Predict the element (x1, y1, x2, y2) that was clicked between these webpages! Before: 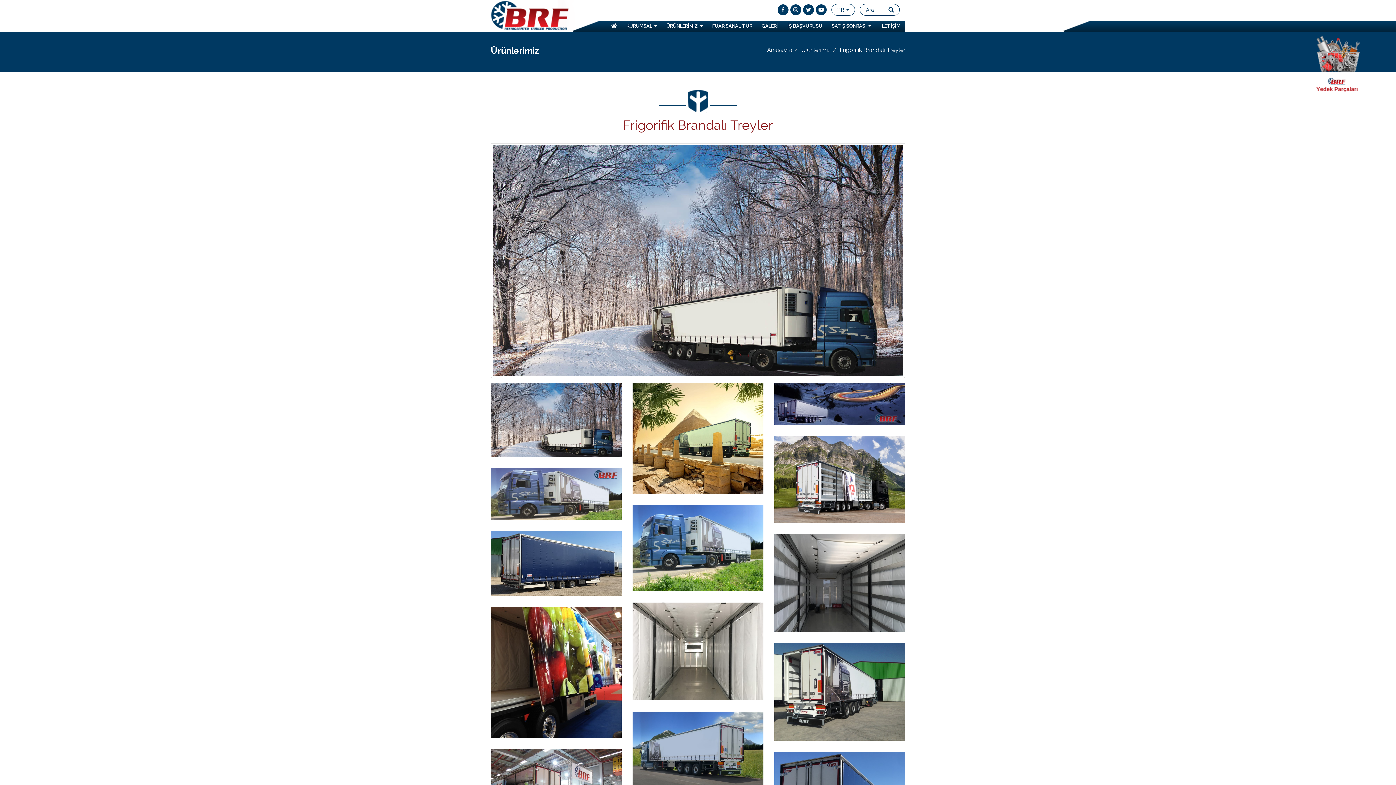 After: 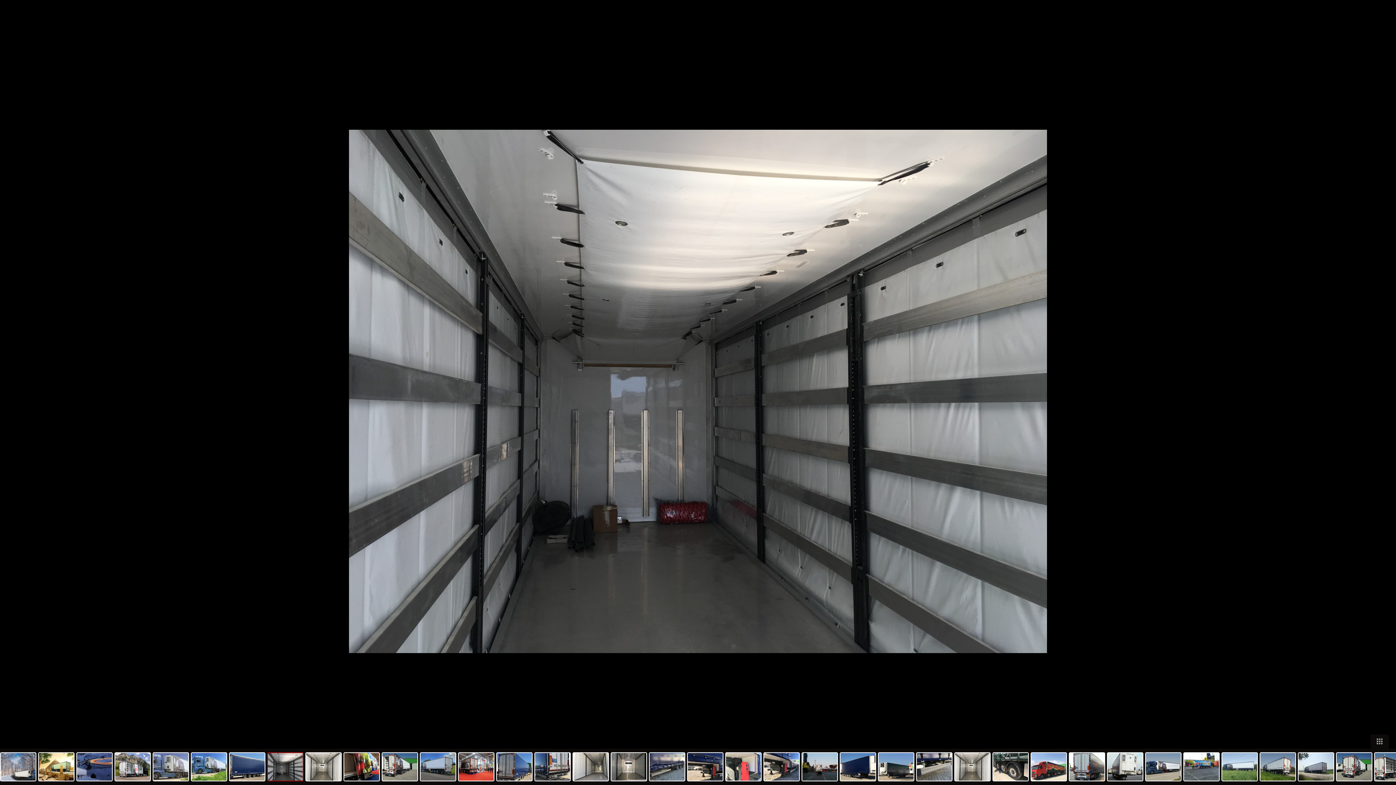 Action: bbox: (774, 534, 905, 632)